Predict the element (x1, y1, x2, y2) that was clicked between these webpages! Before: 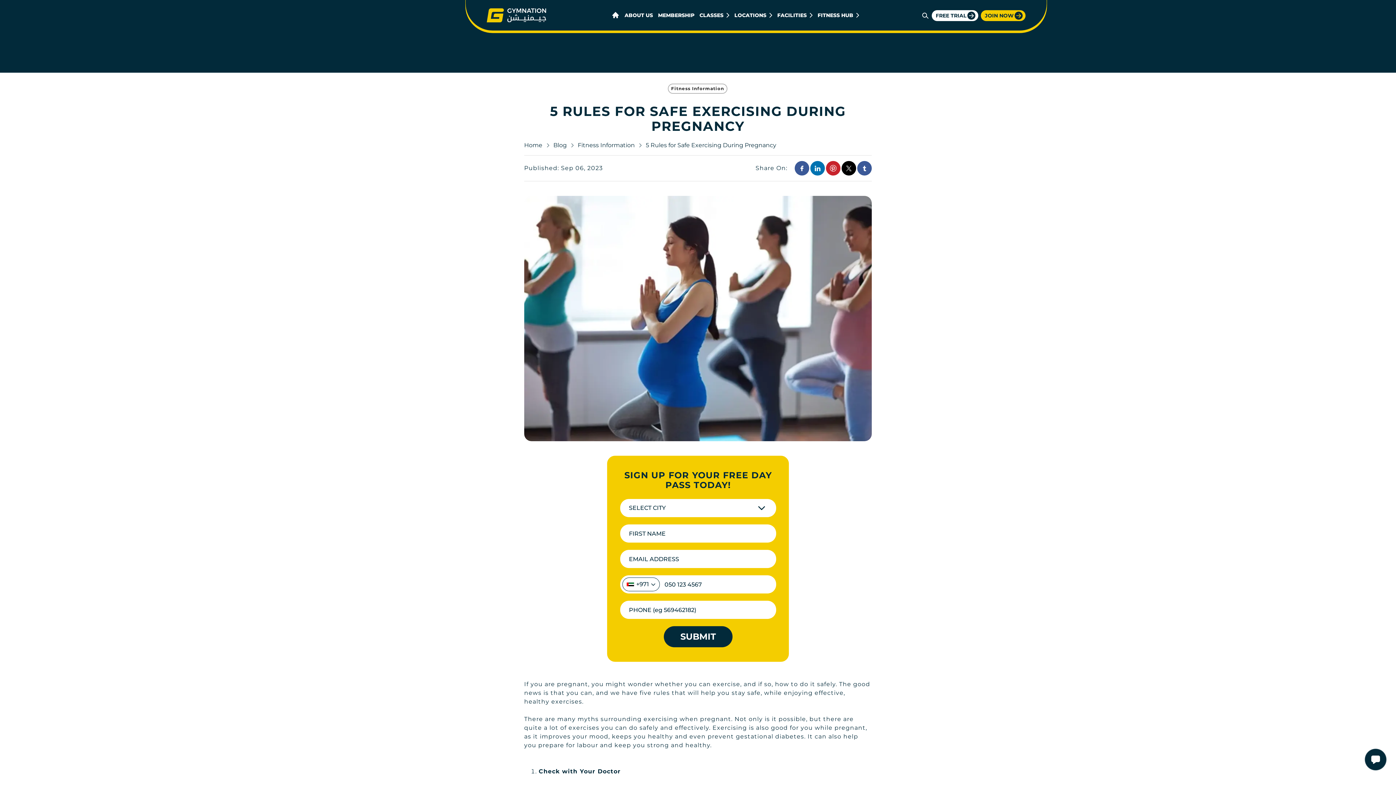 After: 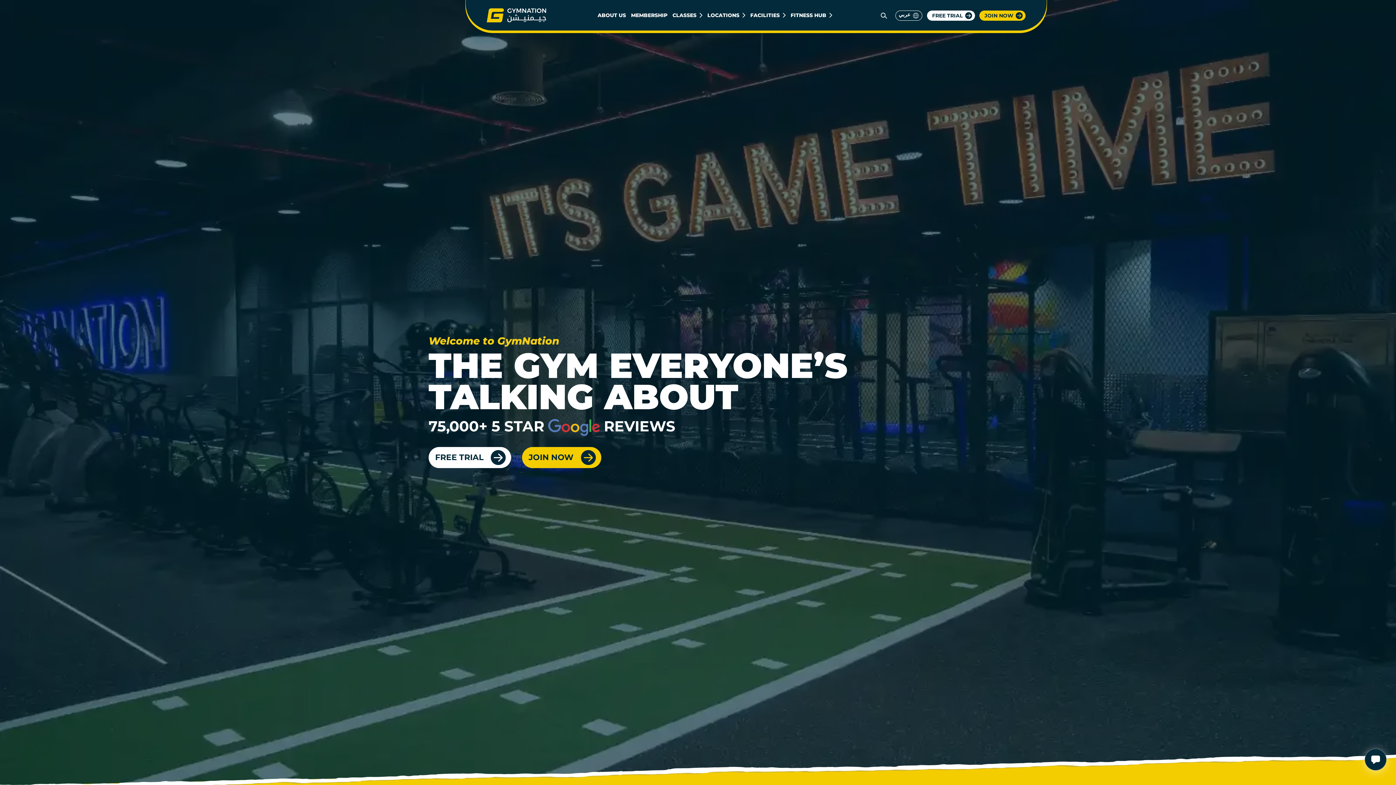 Action: bbox: (486, 8, 546, 22)